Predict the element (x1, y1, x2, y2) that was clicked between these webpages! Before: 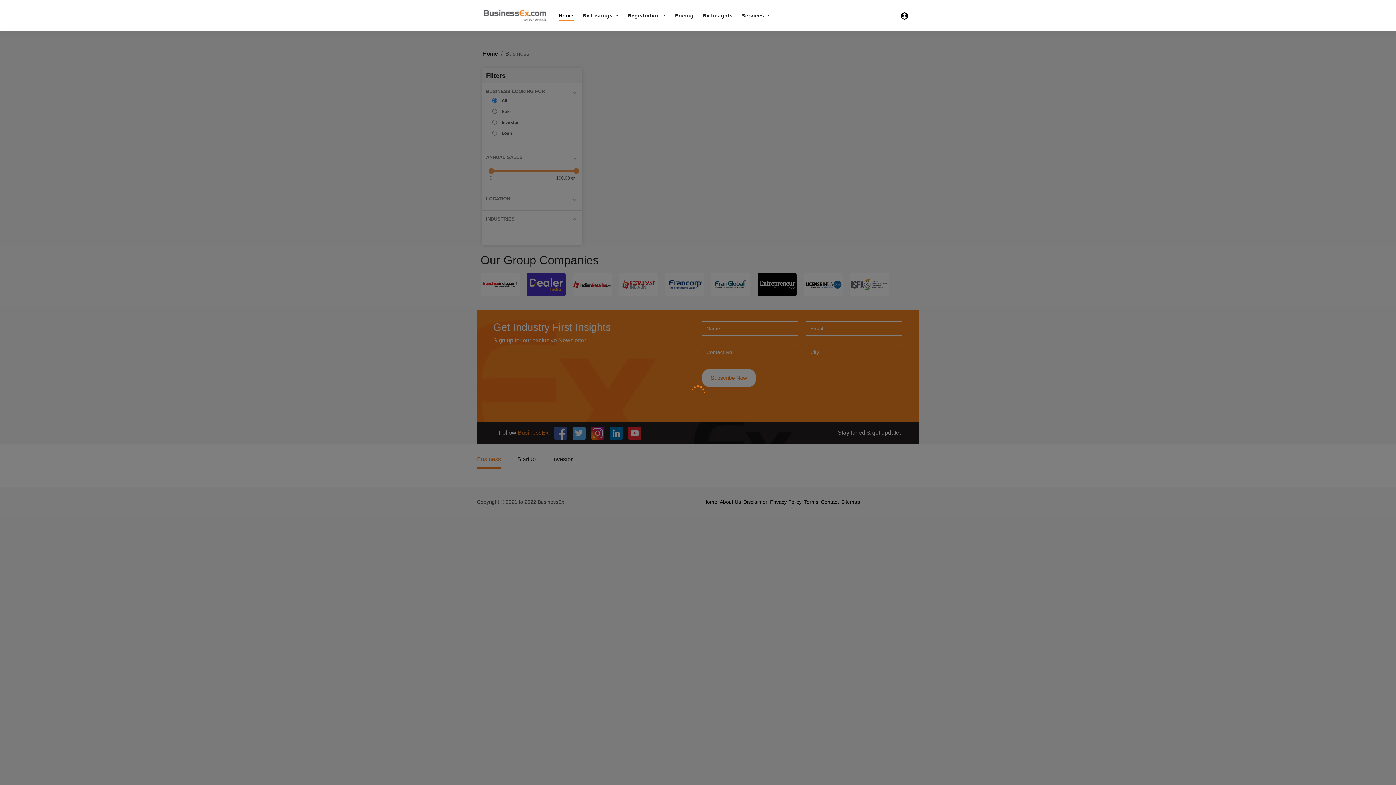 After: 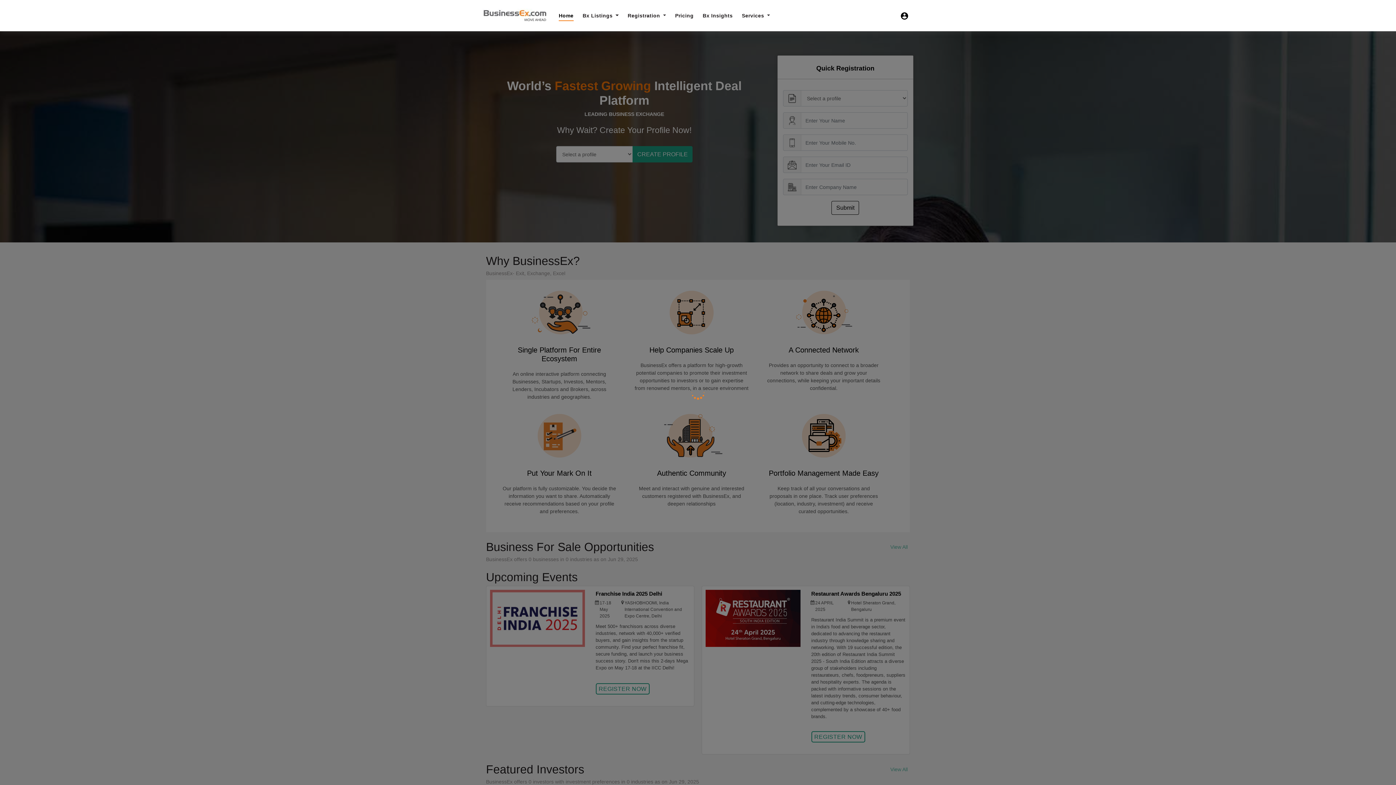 Action: bbox: (482, 6, 548, 24)